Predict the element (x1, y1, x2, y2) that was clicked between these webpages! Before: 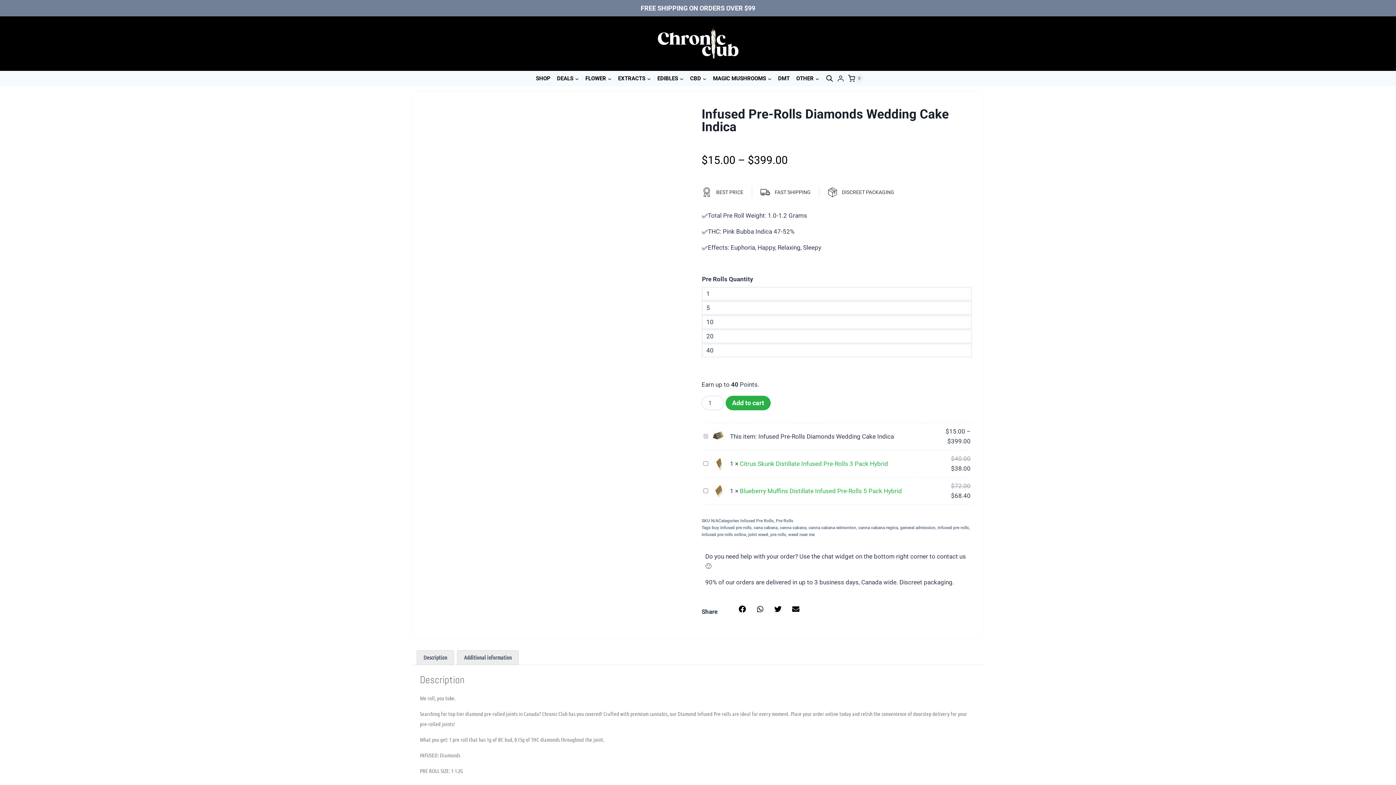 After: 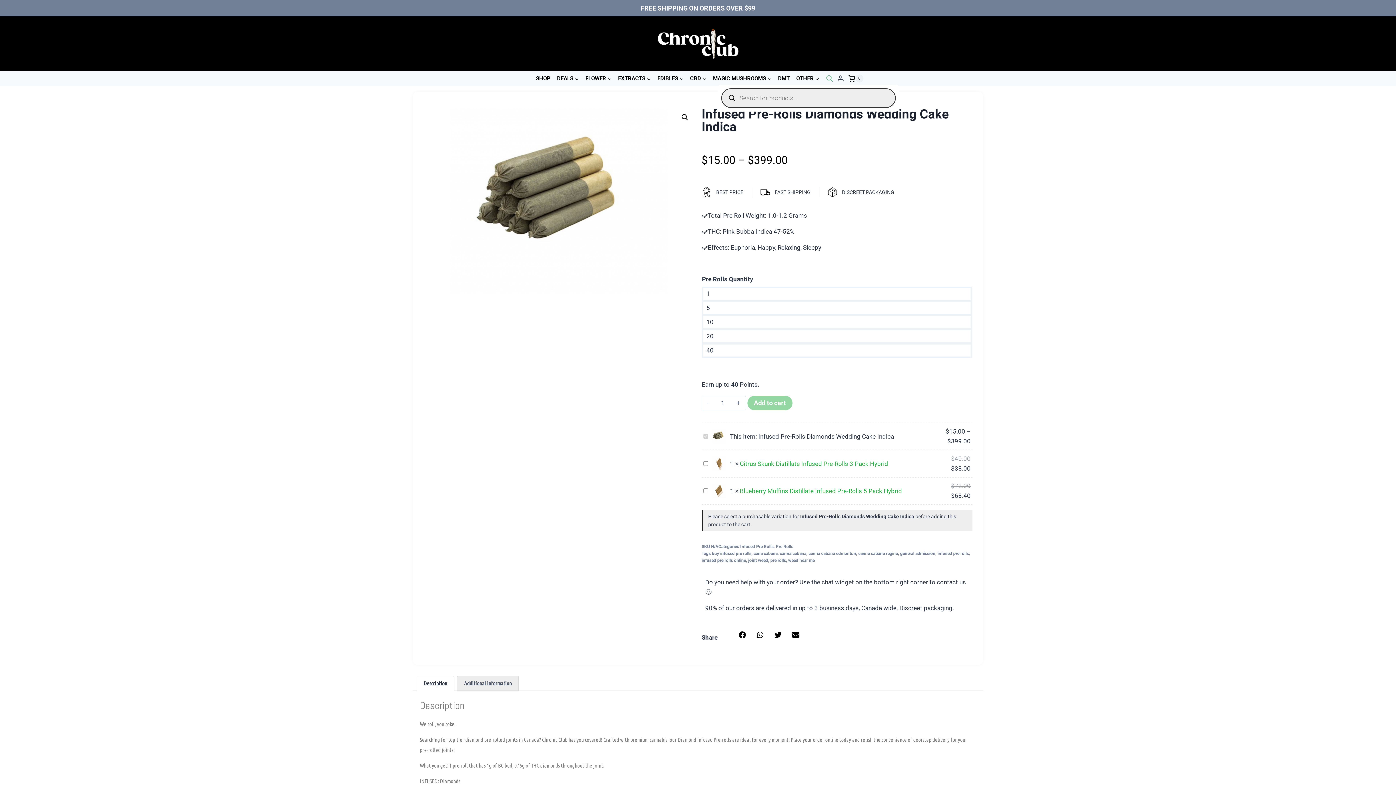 Action: bbox: (826, 75, 833, 81)